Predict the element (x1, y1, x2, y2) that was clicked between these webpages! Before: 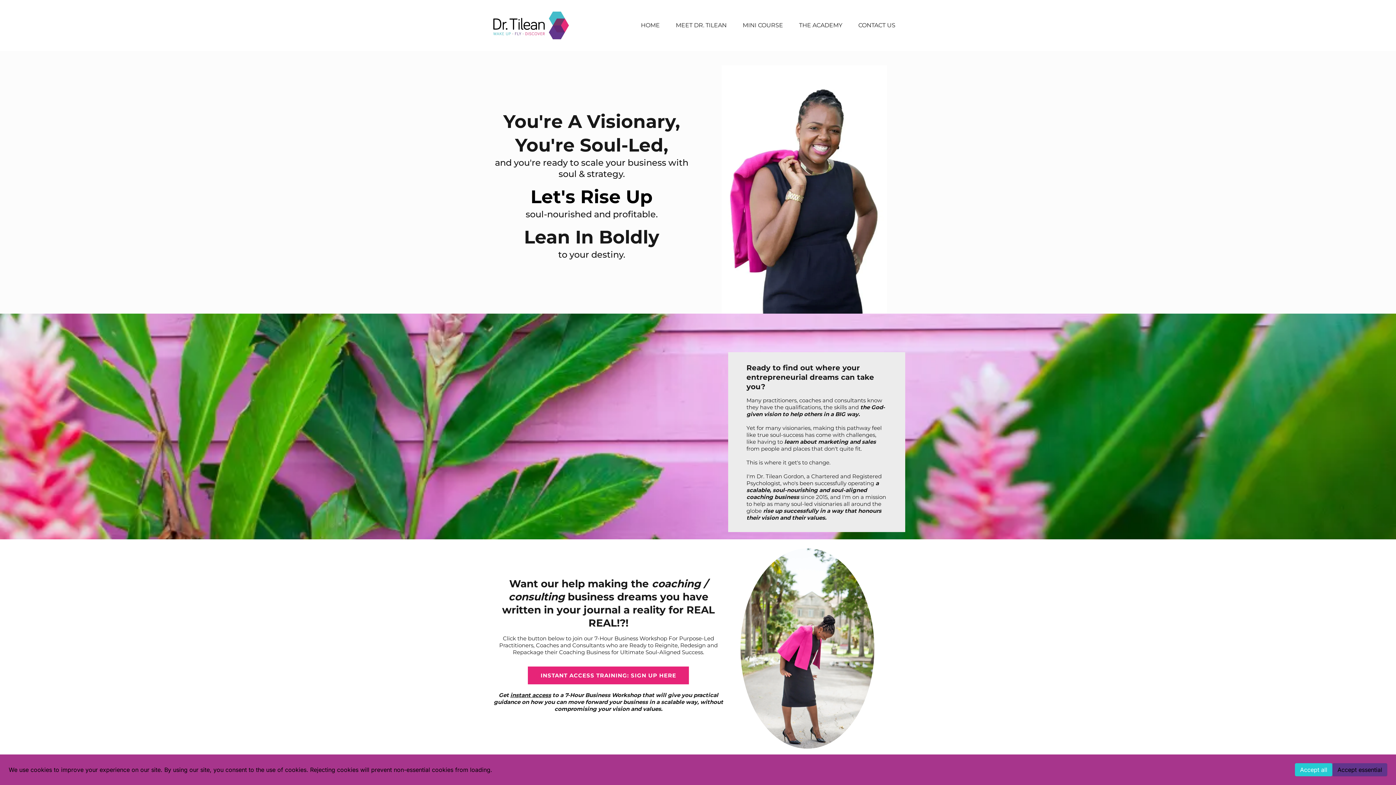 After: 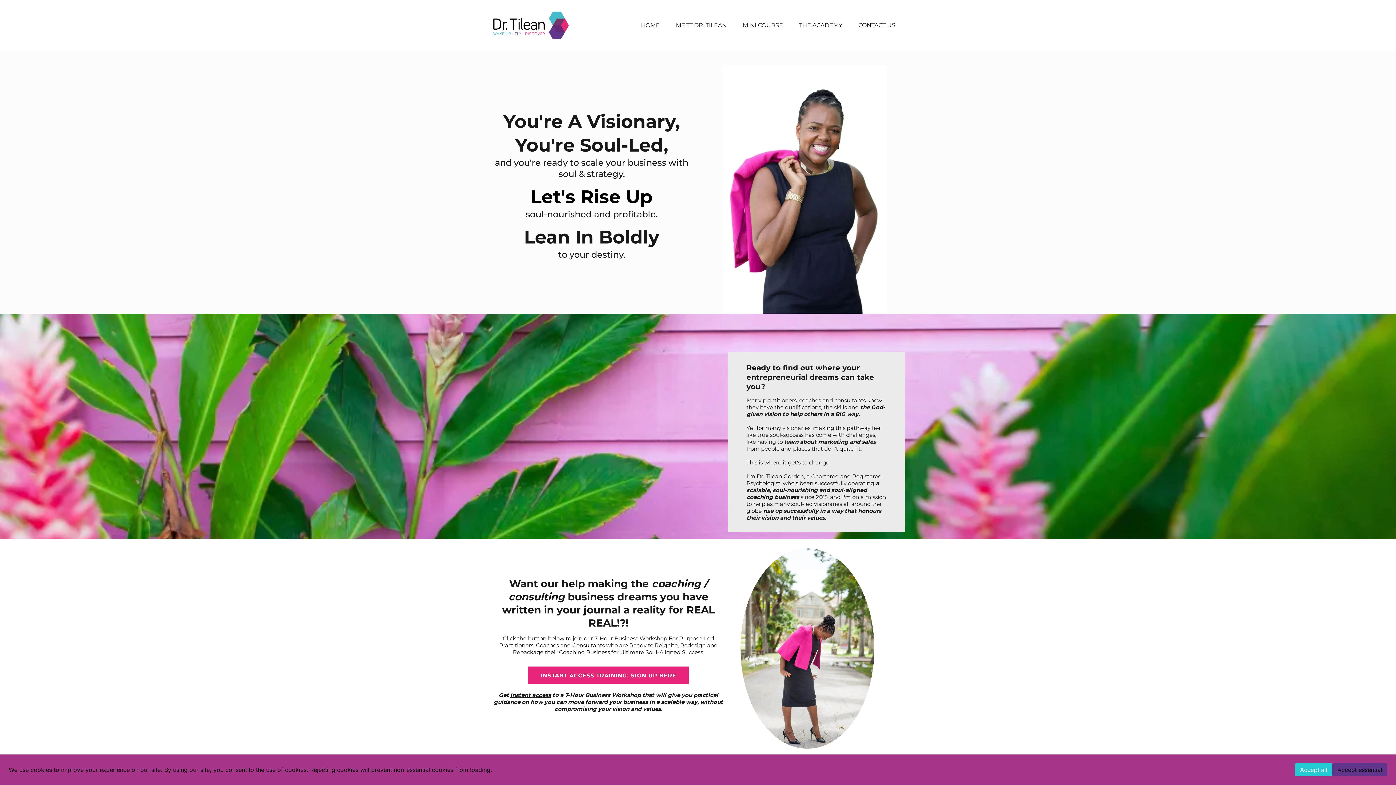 Action: label: HOME bbox: (633, 16, 668, 34)